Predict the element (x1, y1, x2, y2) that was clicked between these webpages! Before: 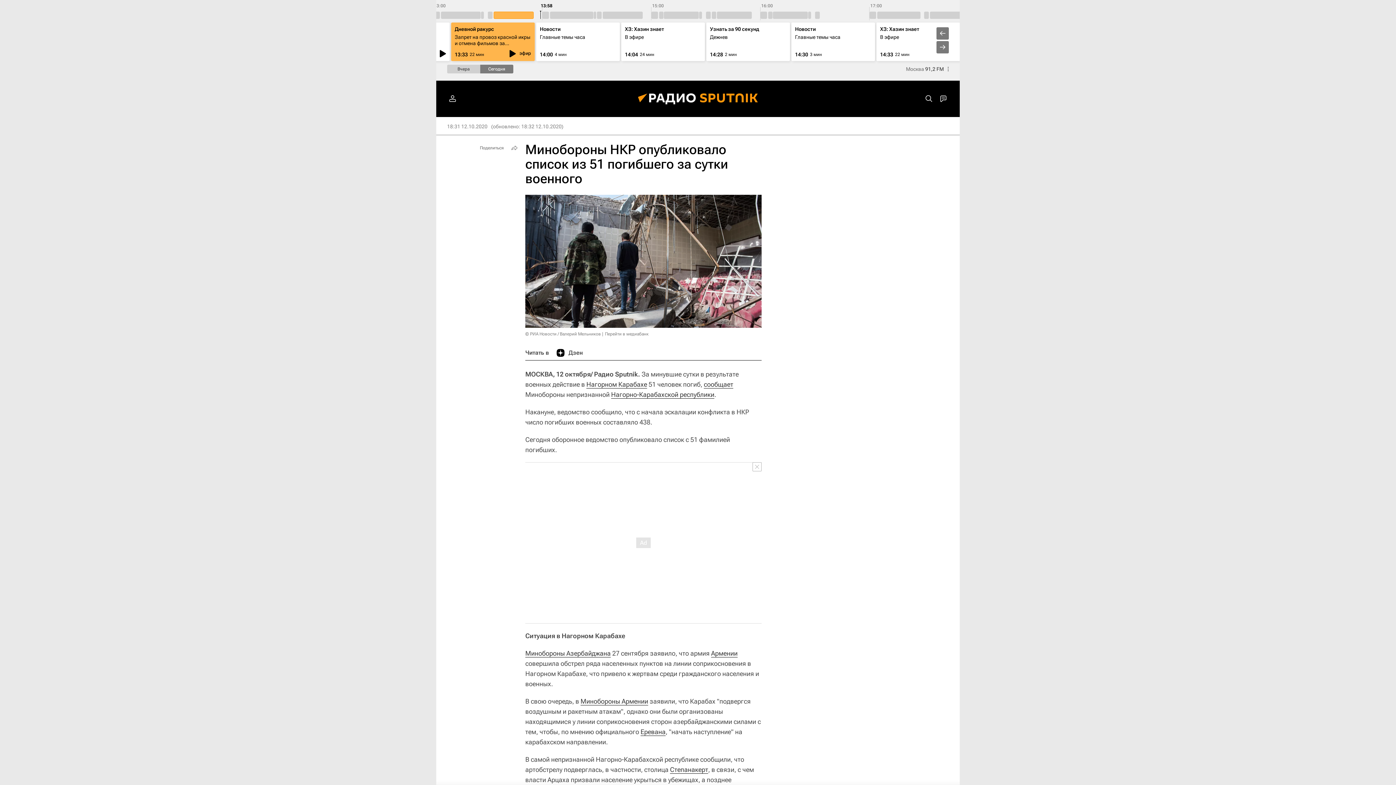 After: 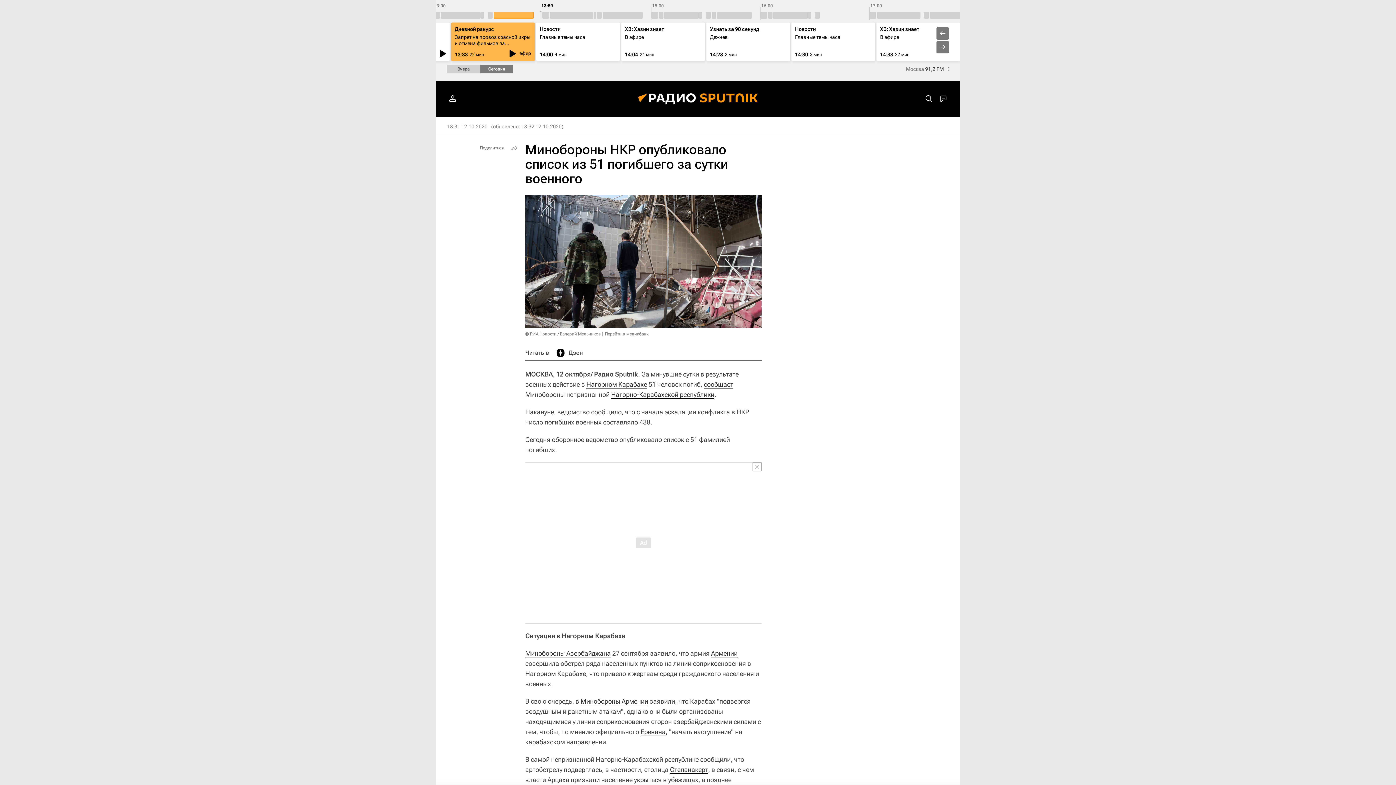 Action: bbox: (556, 345, 582, 360) label: Дзен